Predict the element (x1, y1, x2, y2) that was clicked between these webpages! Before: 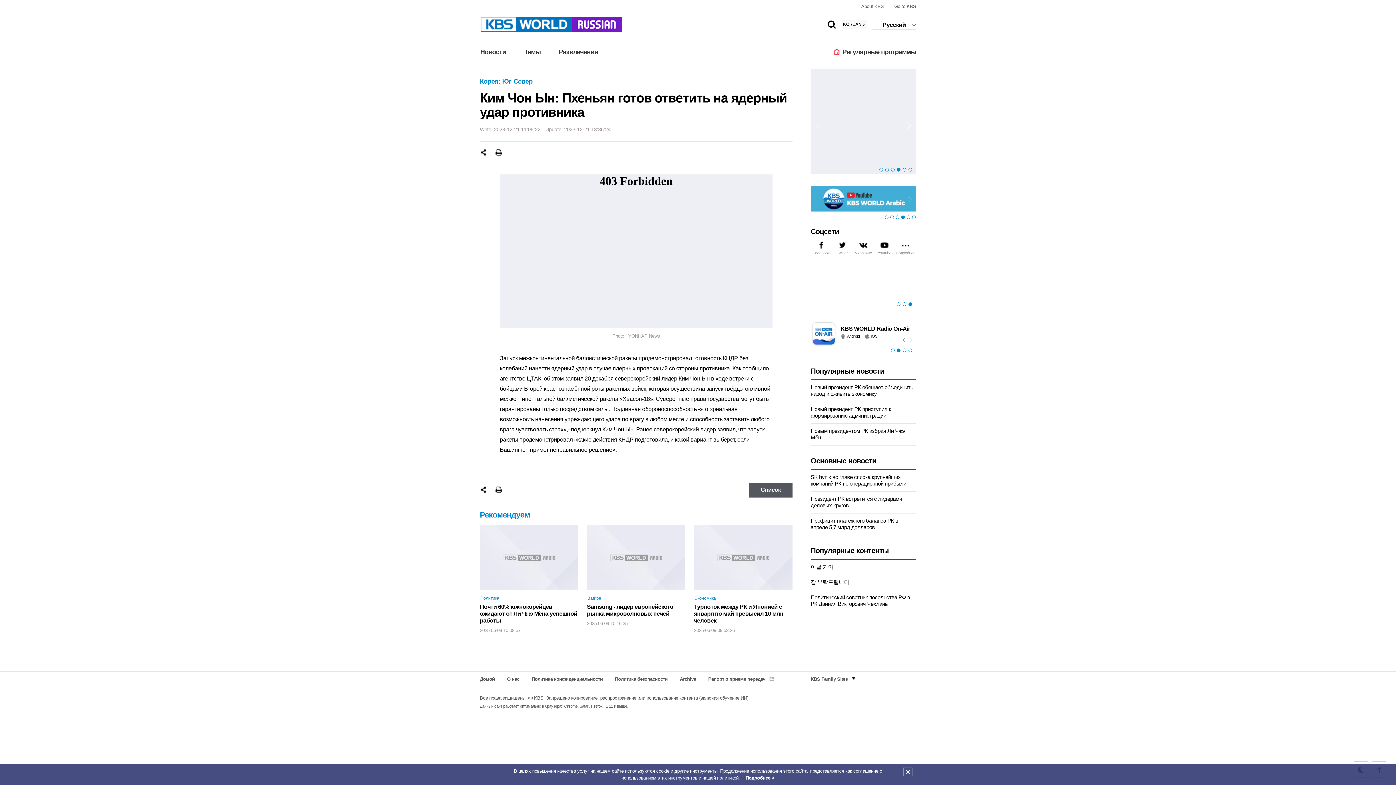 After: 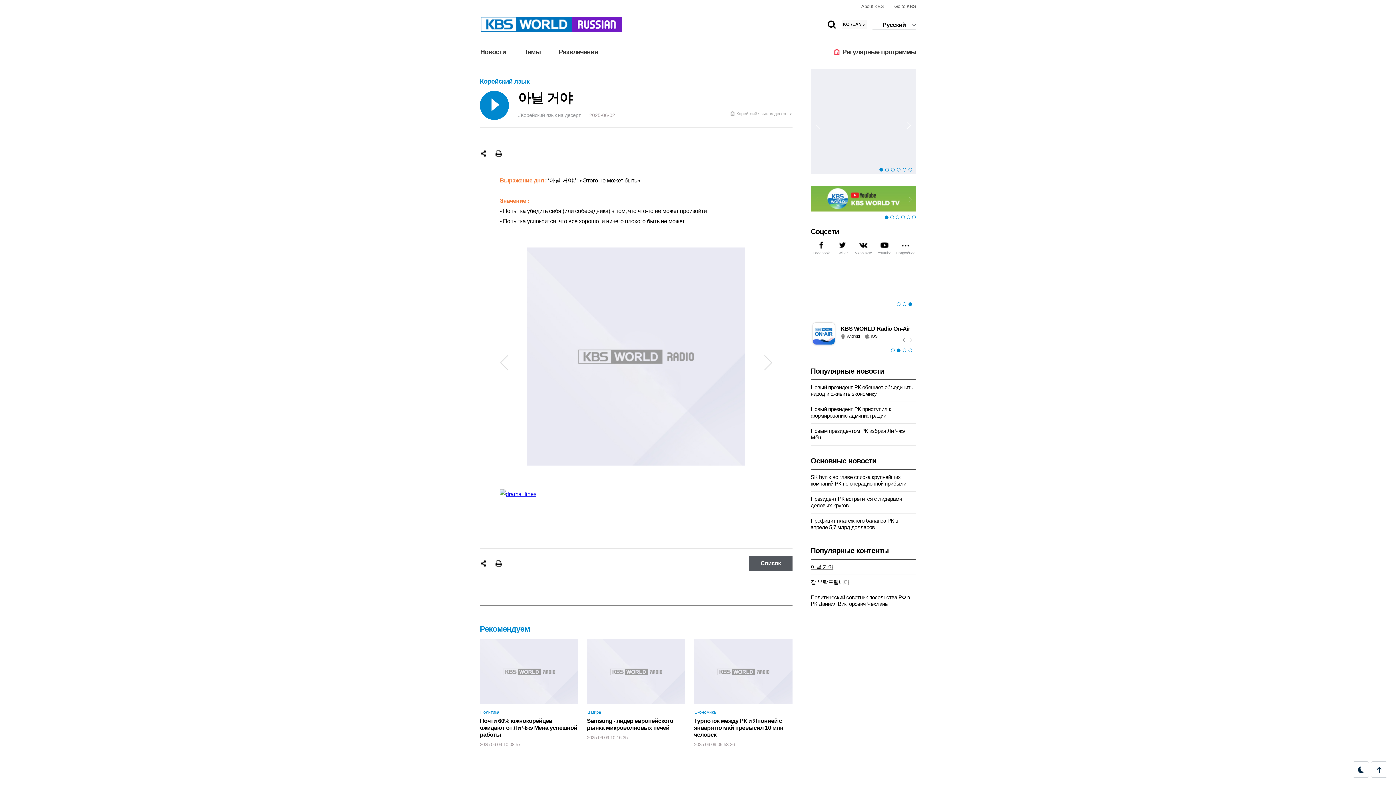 Action: bbox: (810, 564, 833, 570) label: 아닐 거야